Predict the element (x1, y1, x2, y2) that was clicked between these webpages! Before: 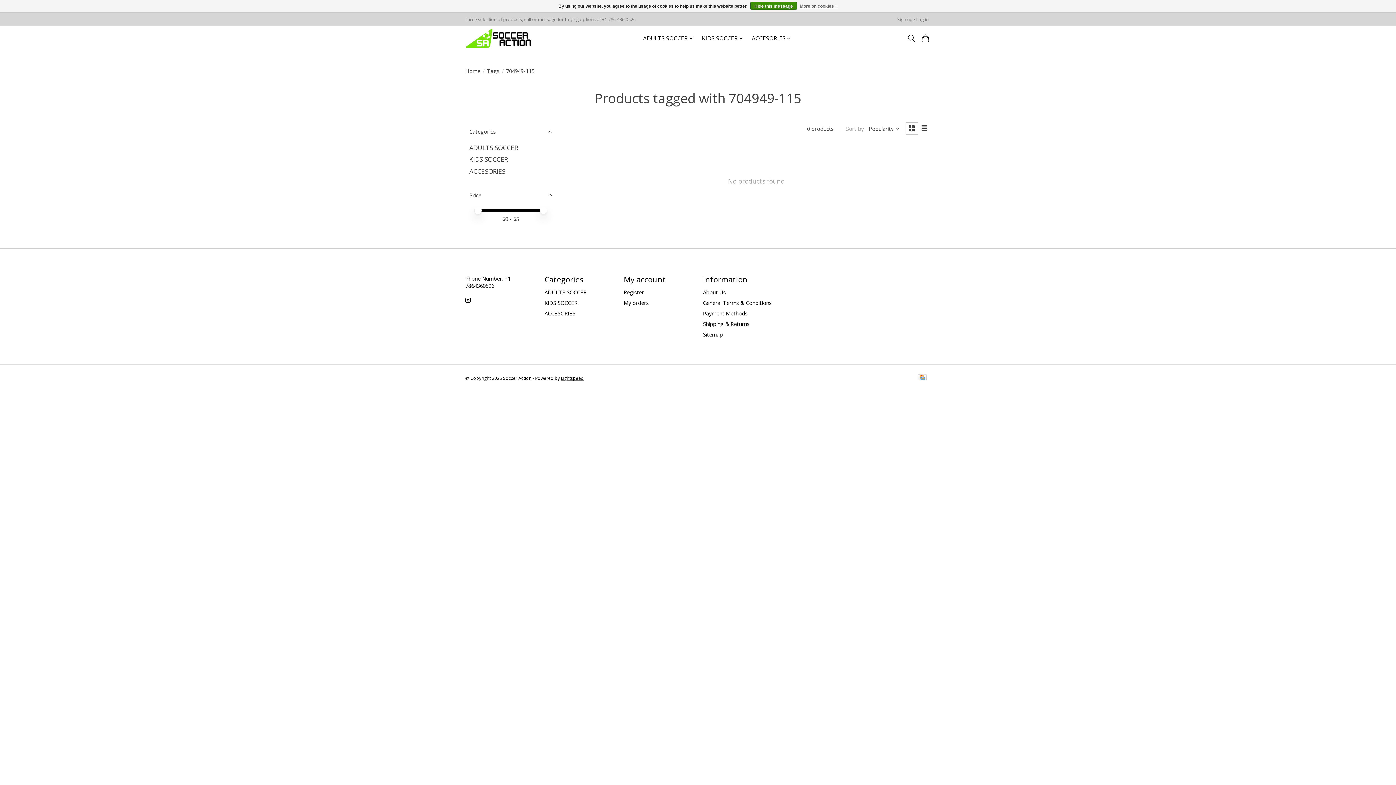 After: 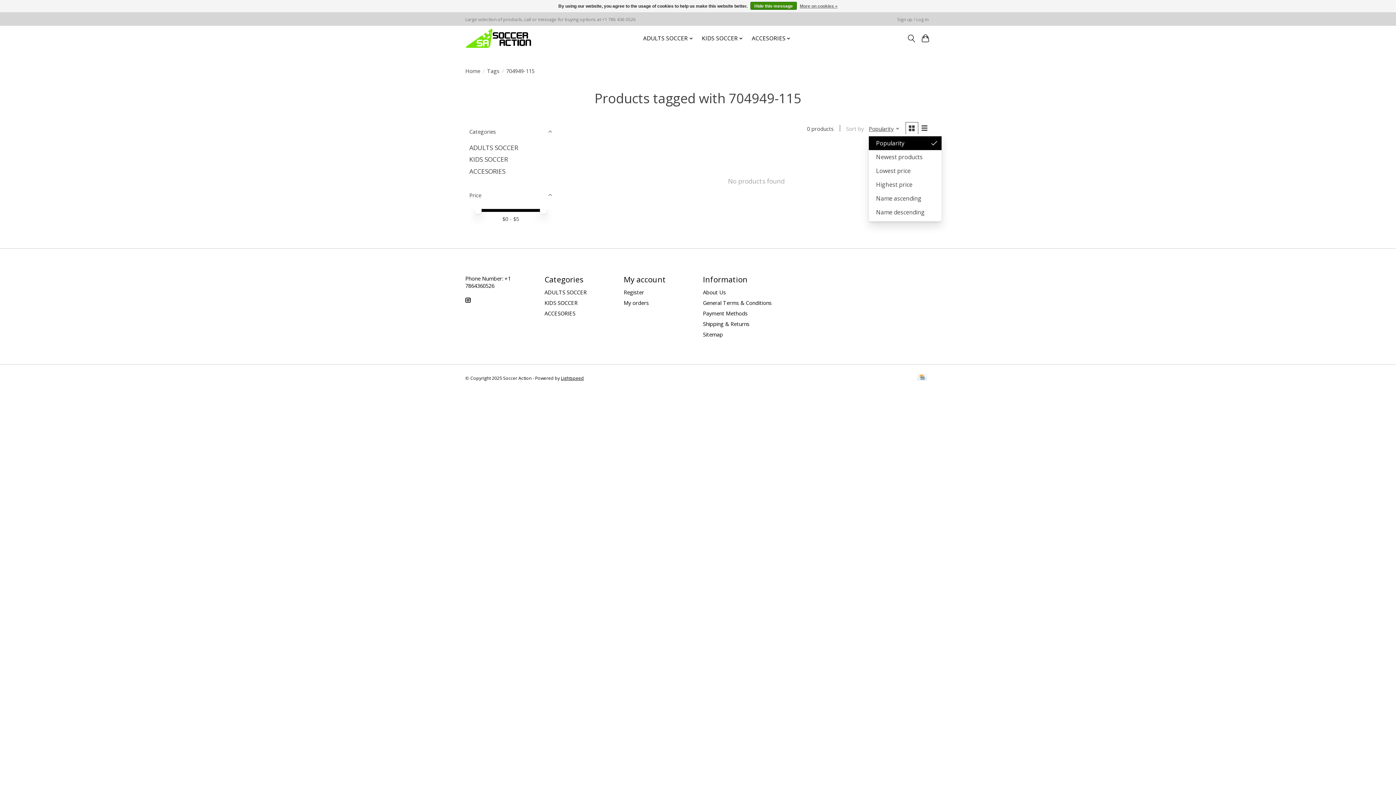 Action: bbox: (869, 125, 899, 132) label: Popularity, Sort by